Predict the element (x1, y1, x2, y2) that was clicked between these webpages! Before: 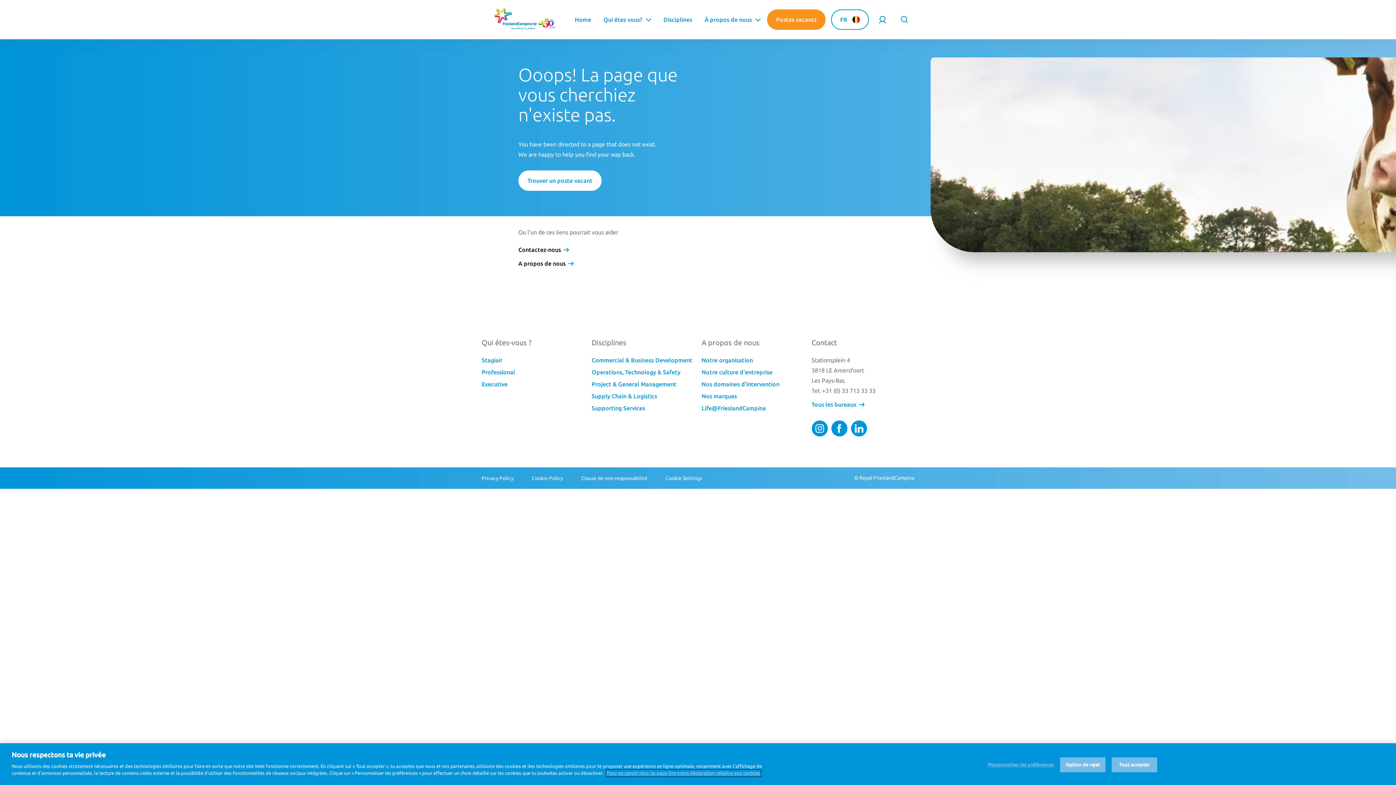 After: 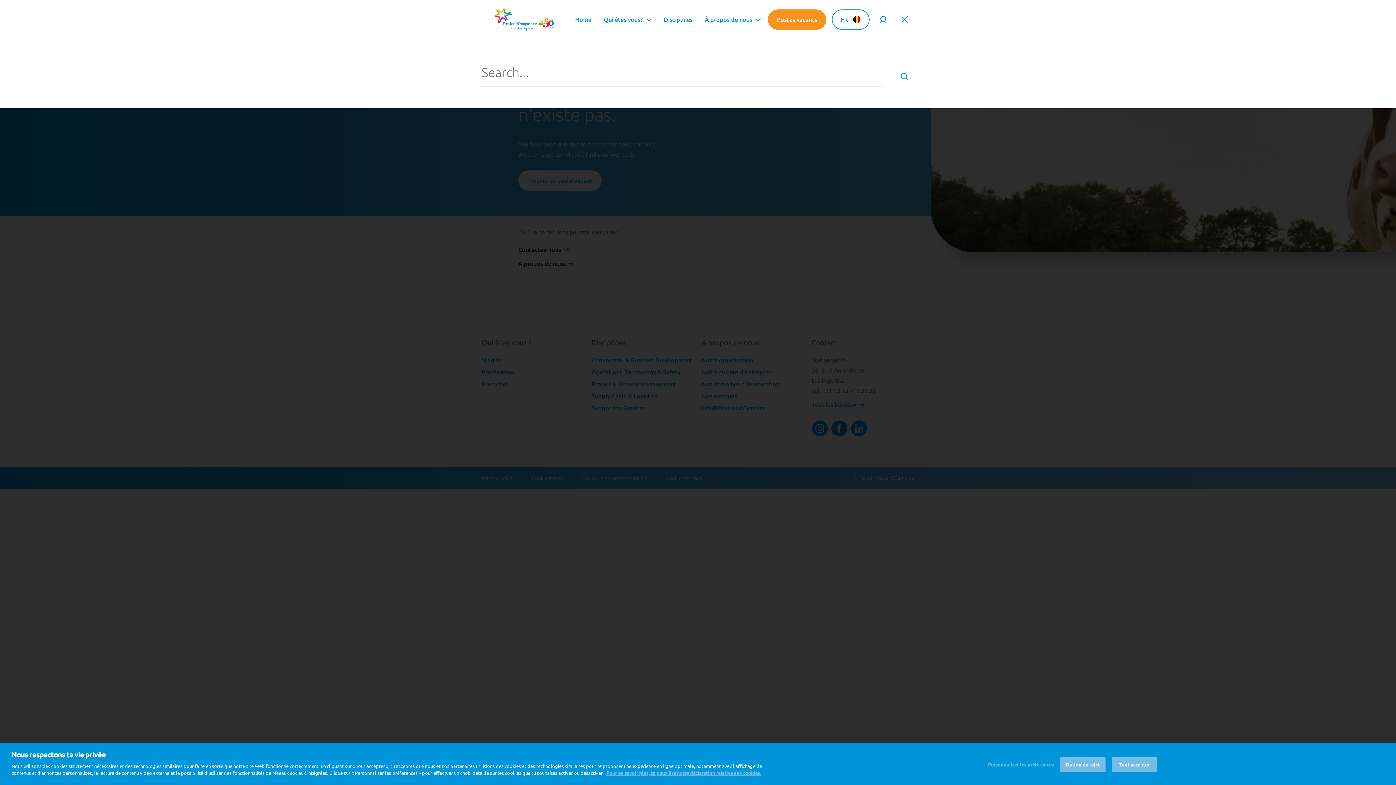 Action: bbox: (894, 9, 914, 29) label: Open header search